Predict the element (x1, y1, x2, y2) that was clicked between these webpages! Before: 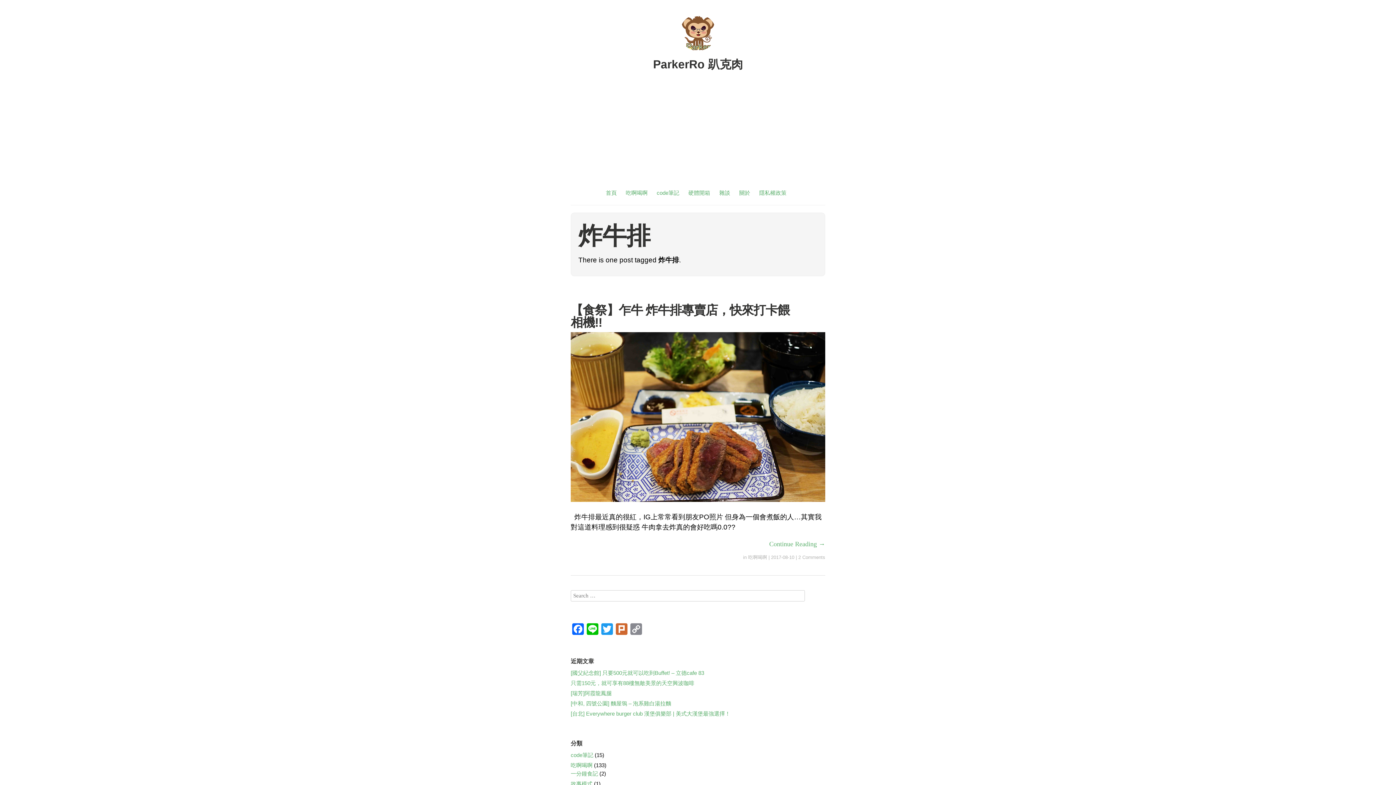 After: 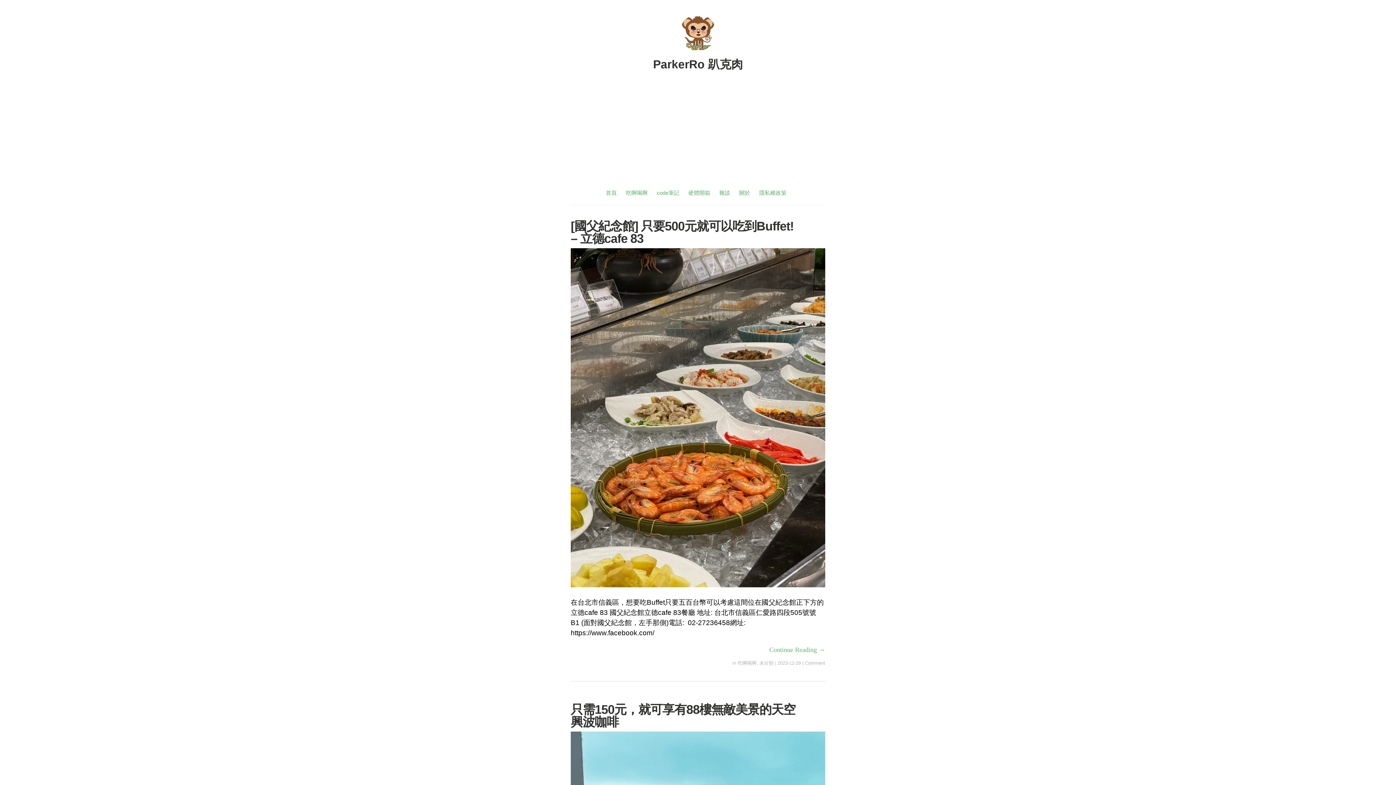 Action: bbox: (606, 189, 616, 196) label: 首頁